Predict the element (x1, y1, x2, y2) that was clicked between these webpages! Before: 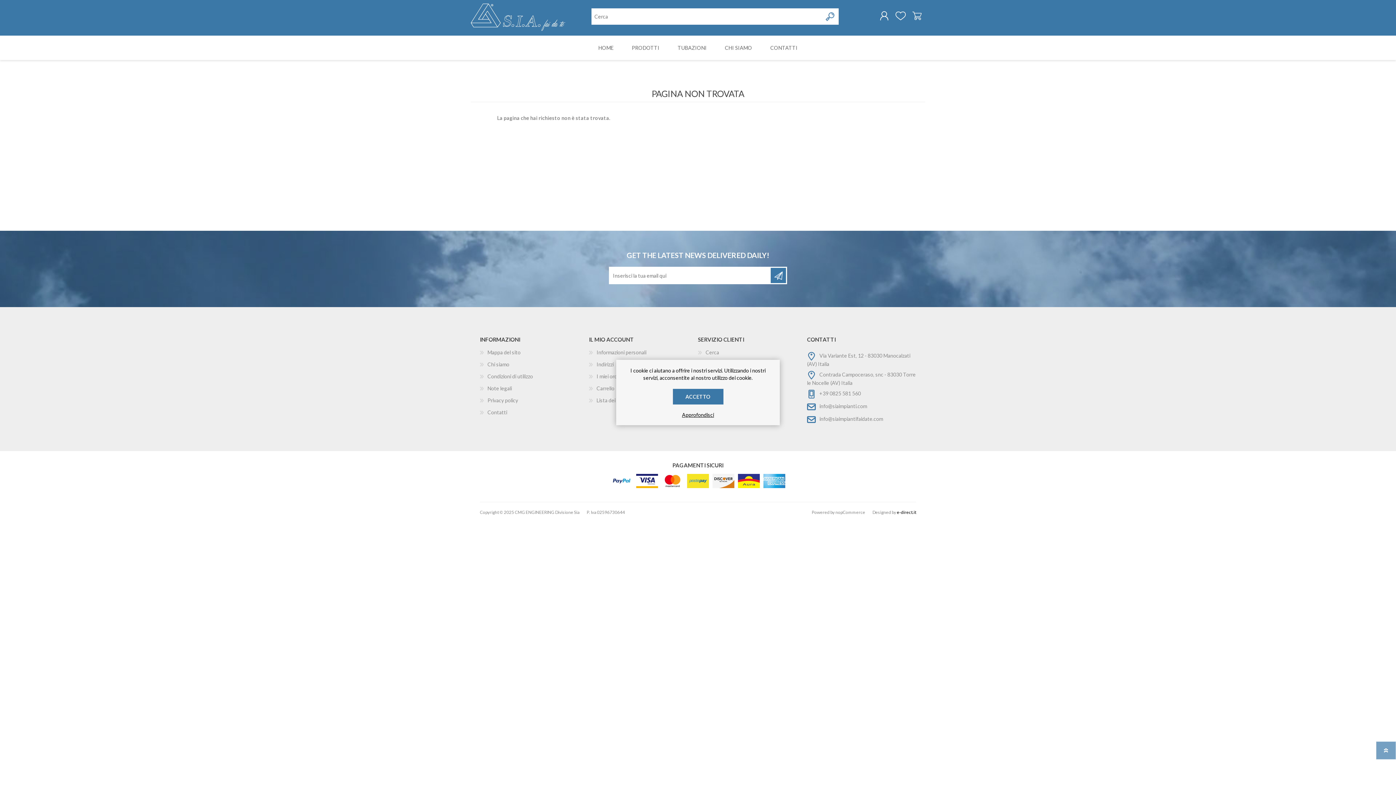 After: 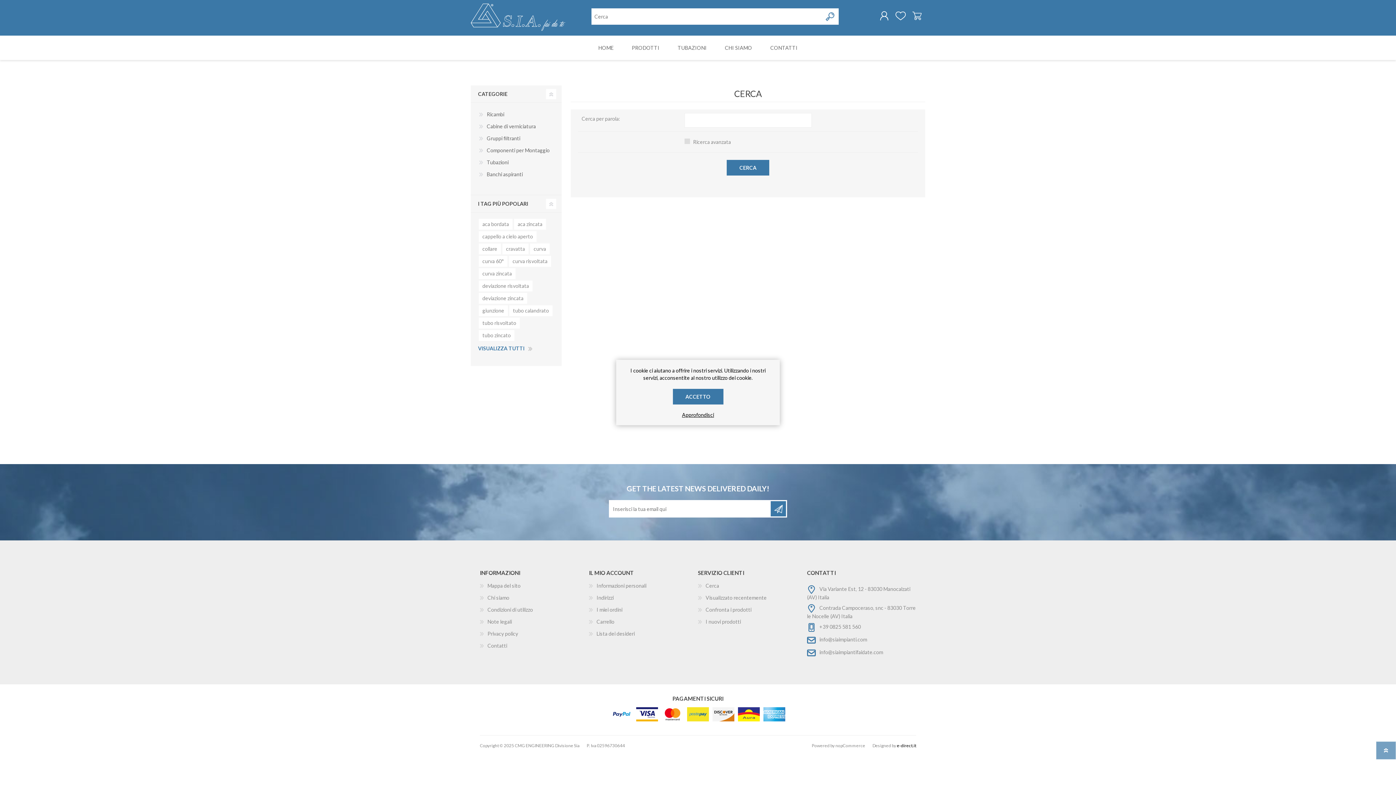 Action: label: Cerca bbox: (705, 349, 719, 355)